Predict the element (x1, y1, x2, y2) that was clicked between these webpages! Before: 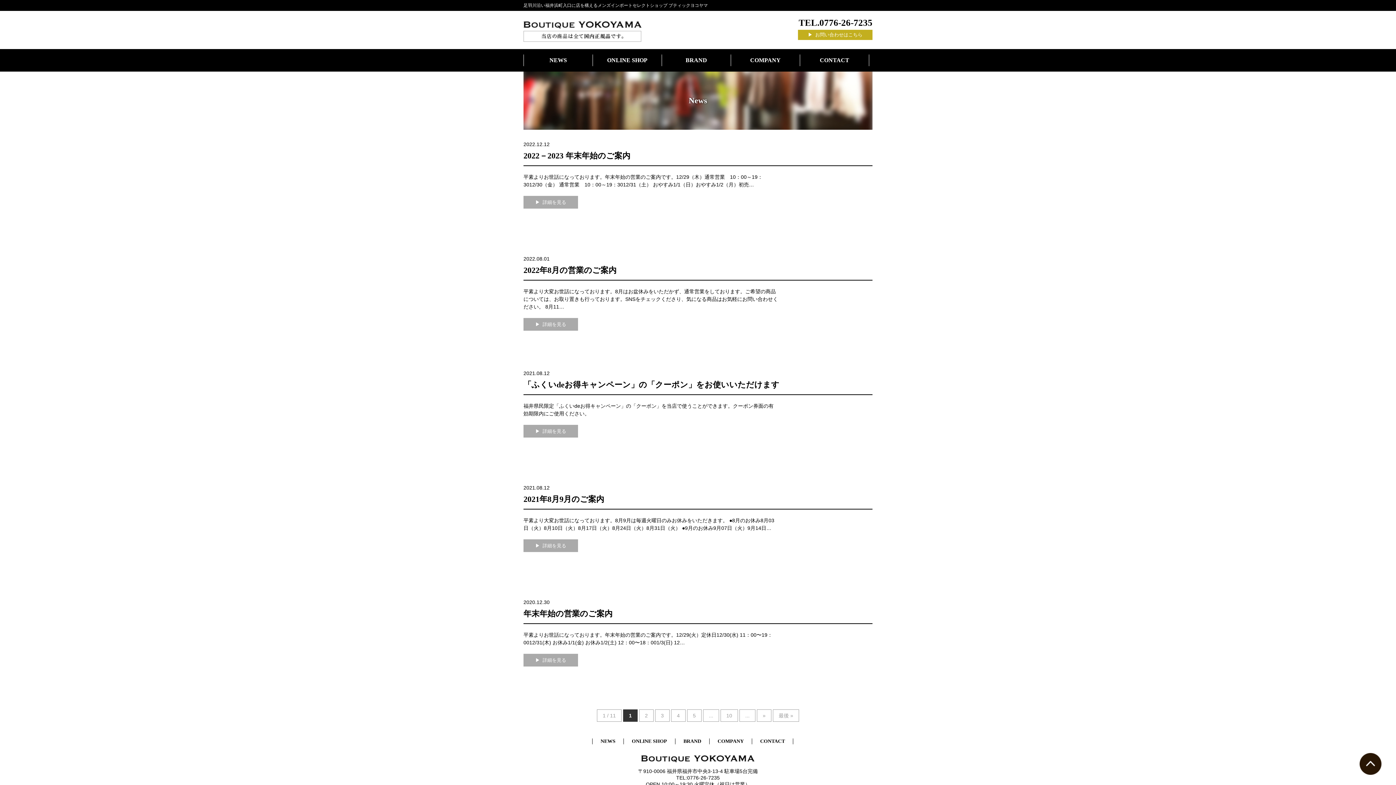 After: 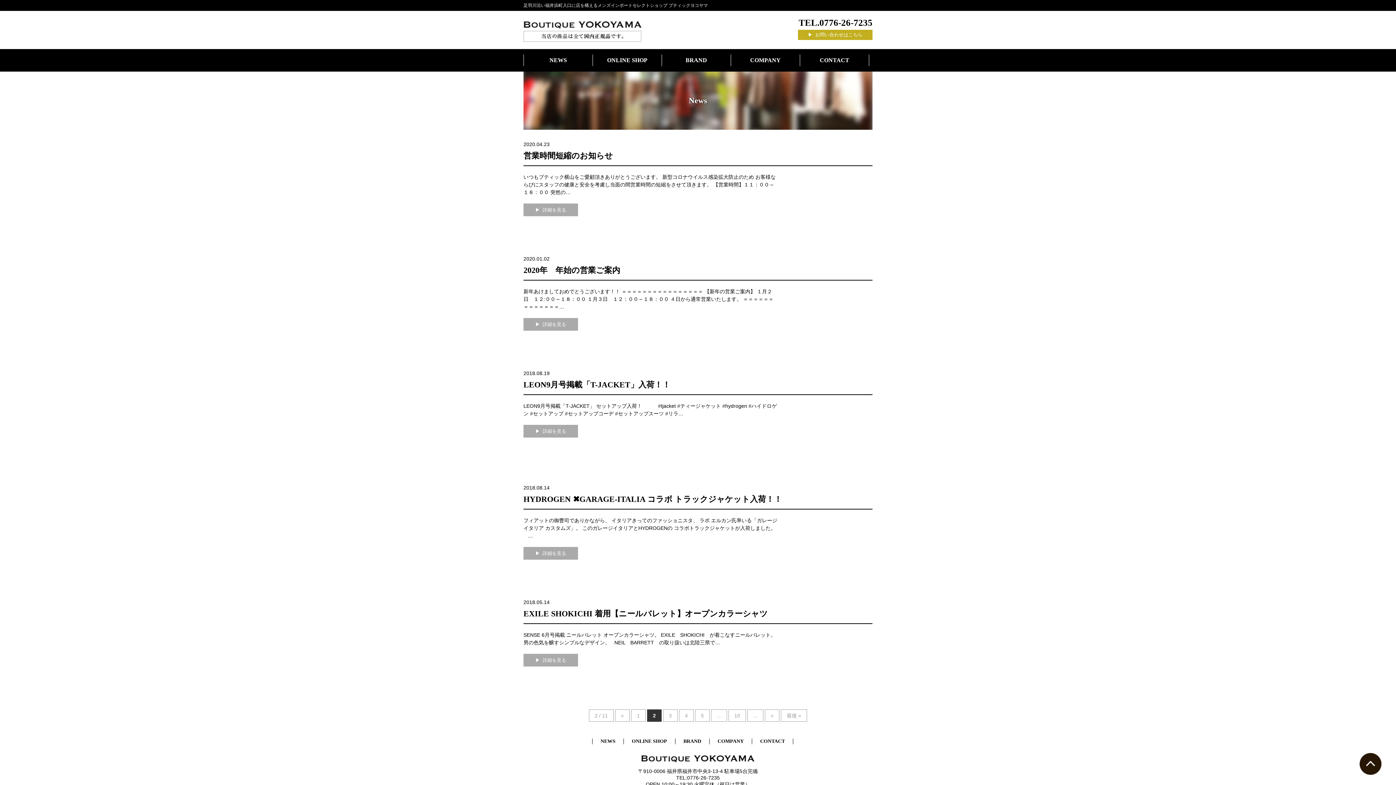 Action: bbox: (757, 709, 771, 722) label: 次のページ